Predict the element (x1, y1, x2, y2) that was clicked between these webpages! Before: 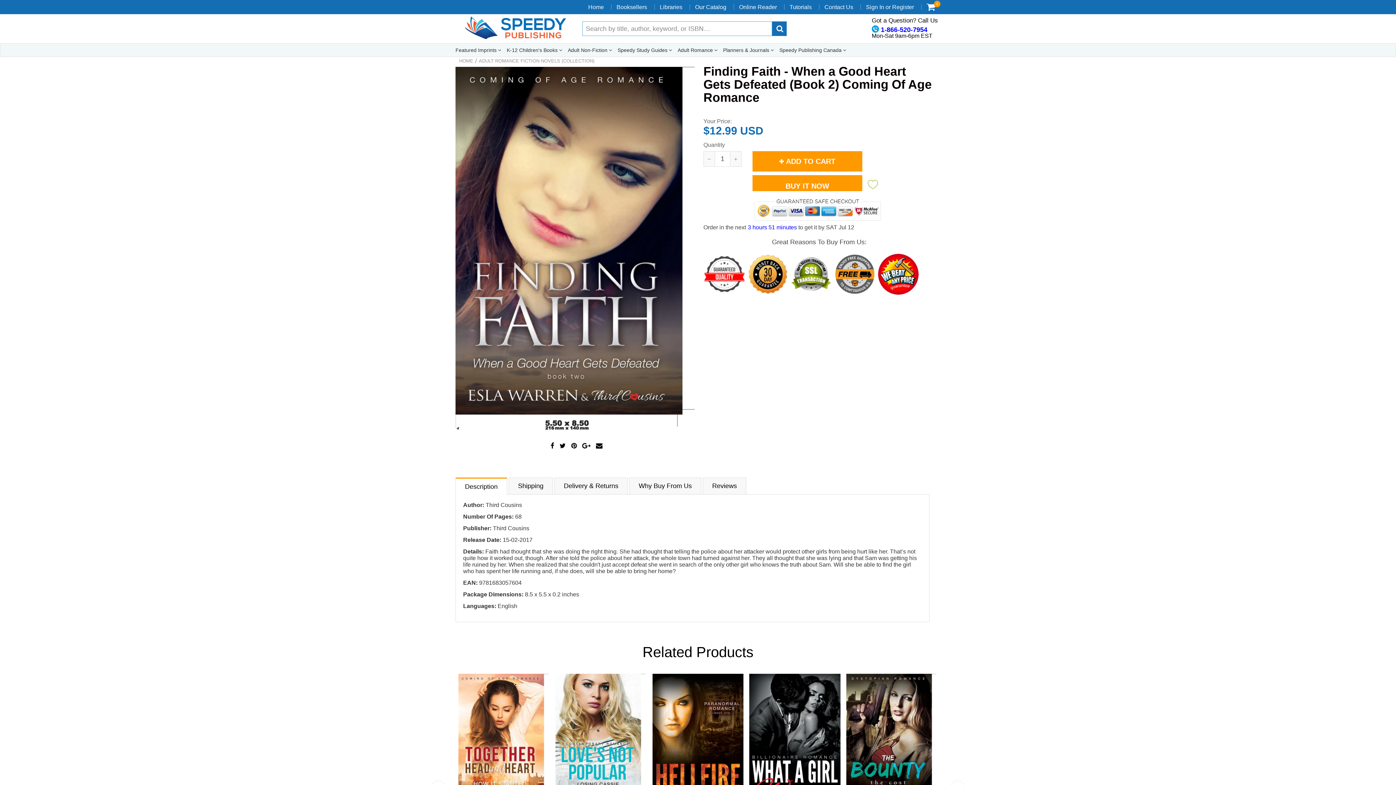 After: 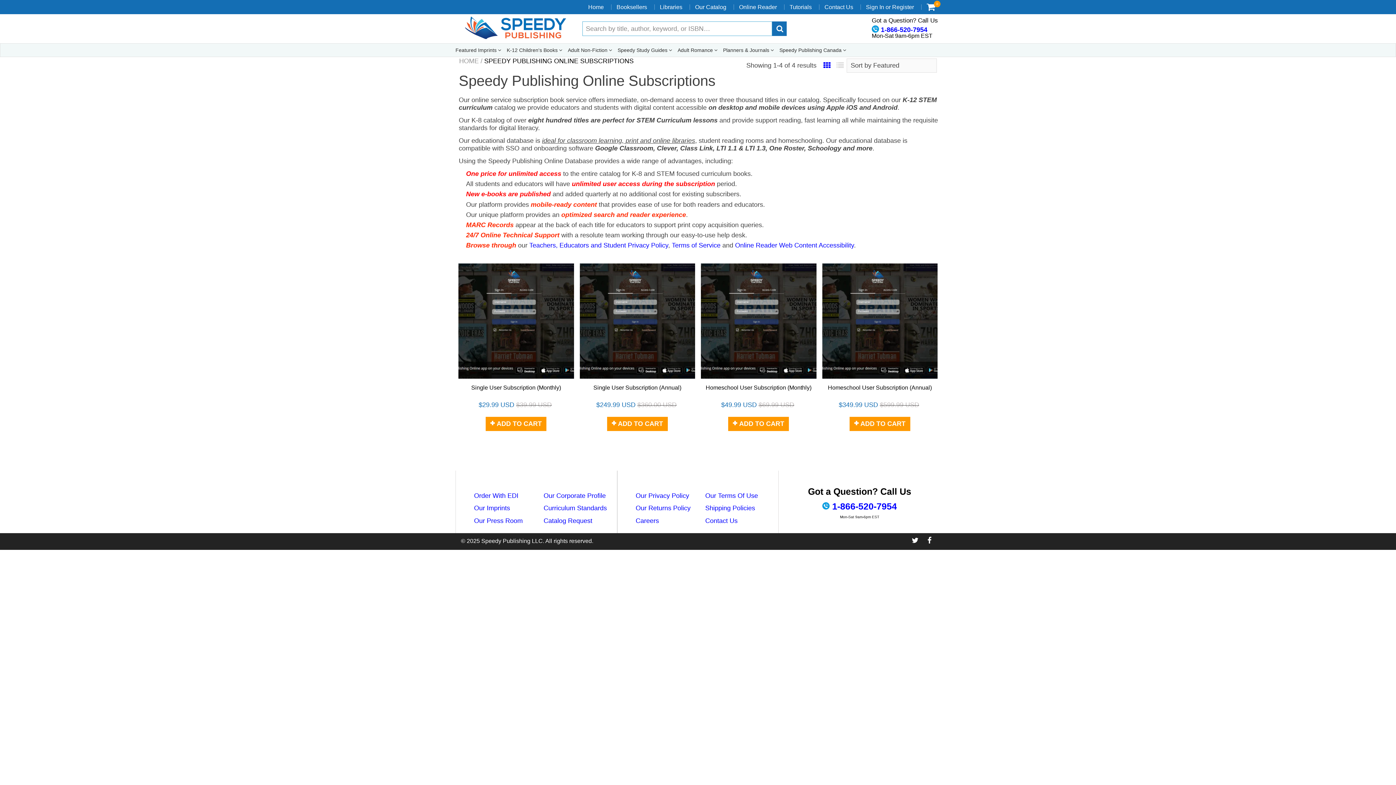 Action: label: Online Reader bbox: (739, 3, 777, 10)